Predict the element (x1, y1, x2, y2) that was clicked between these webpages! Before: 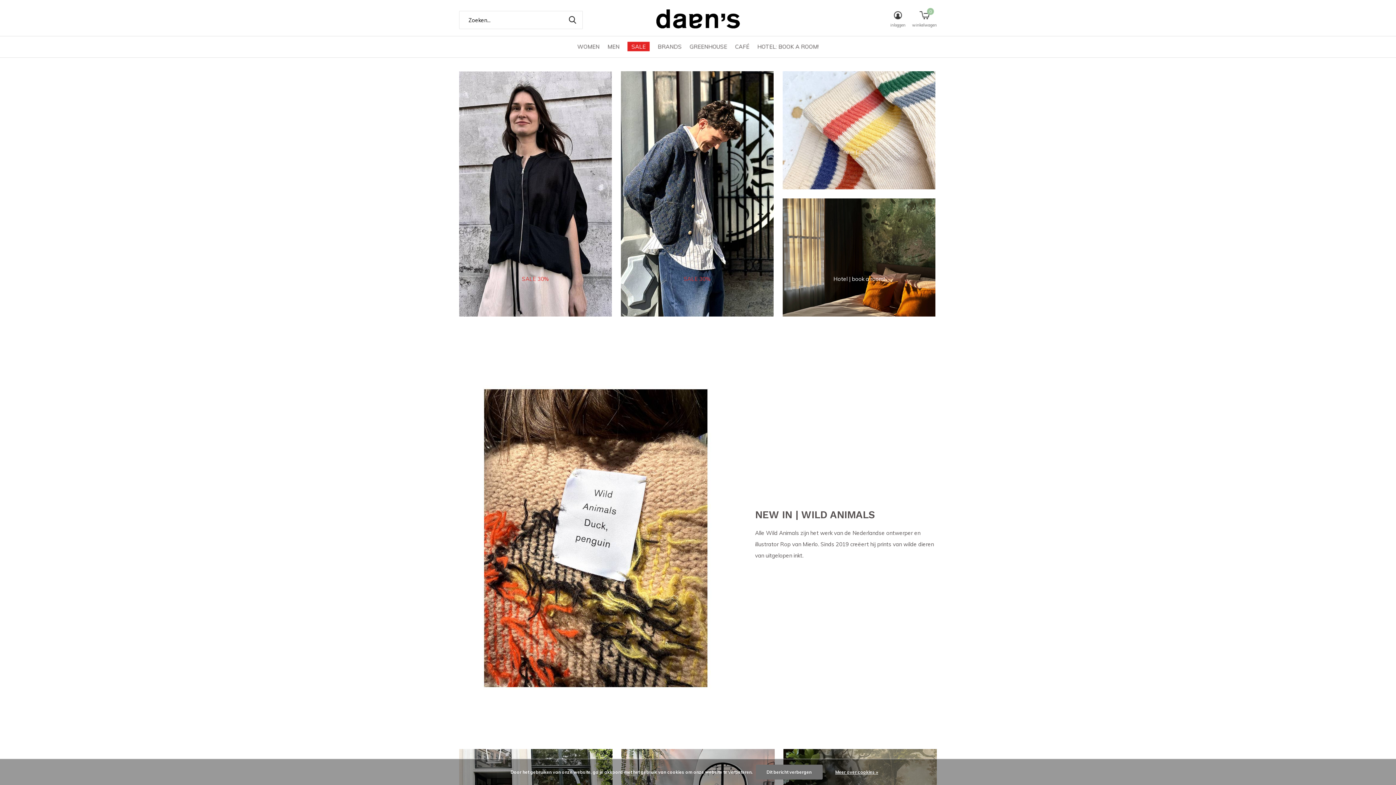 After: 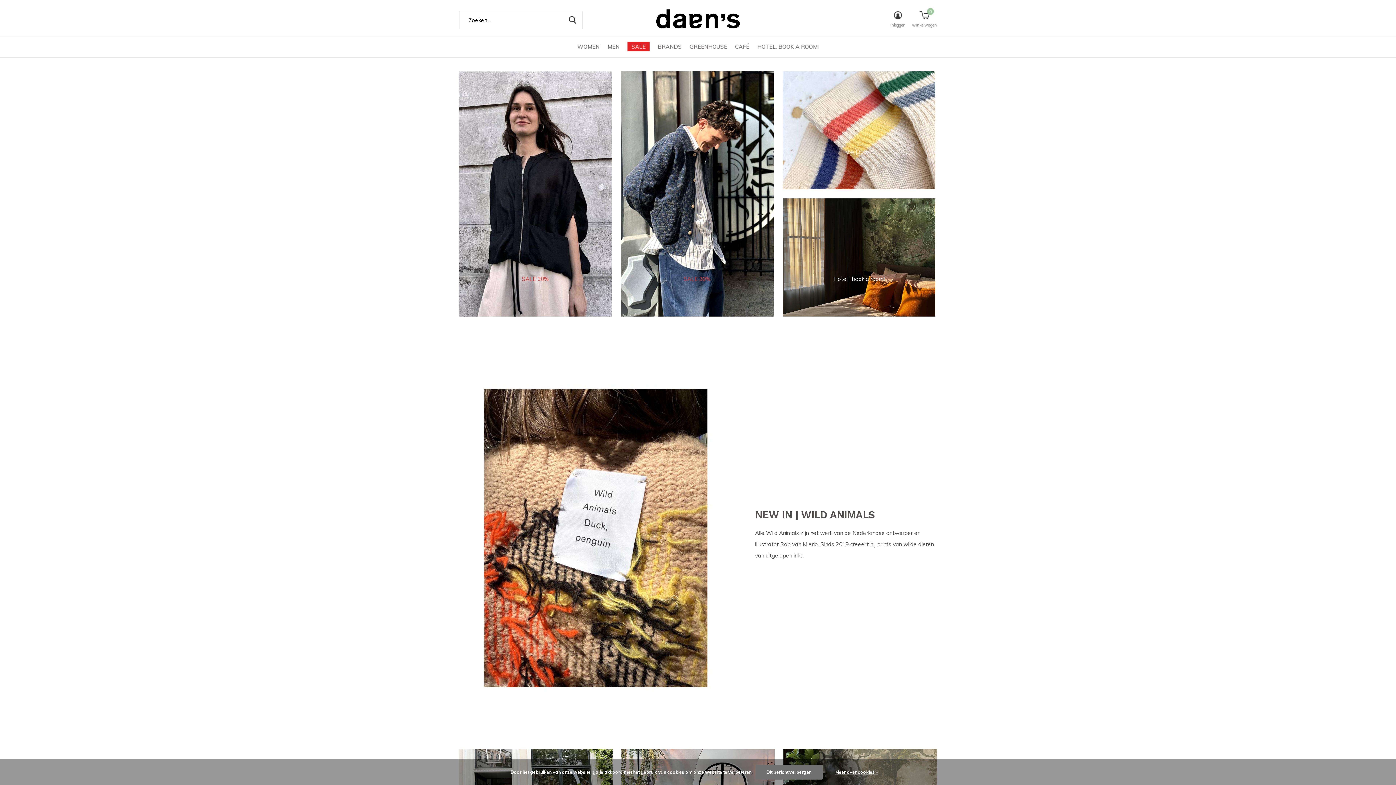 Action: label: ZOEKEN bbox: (562, 10, 582, 29)